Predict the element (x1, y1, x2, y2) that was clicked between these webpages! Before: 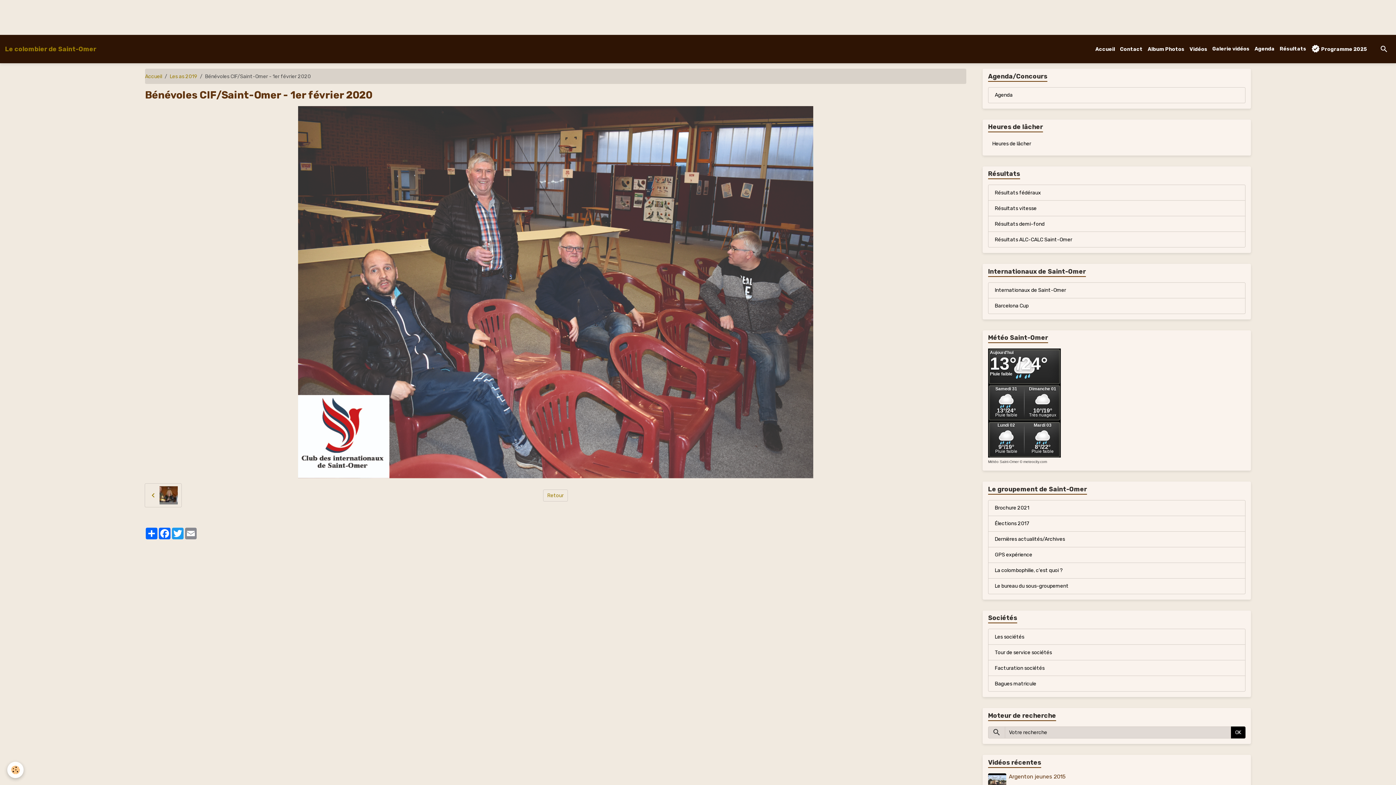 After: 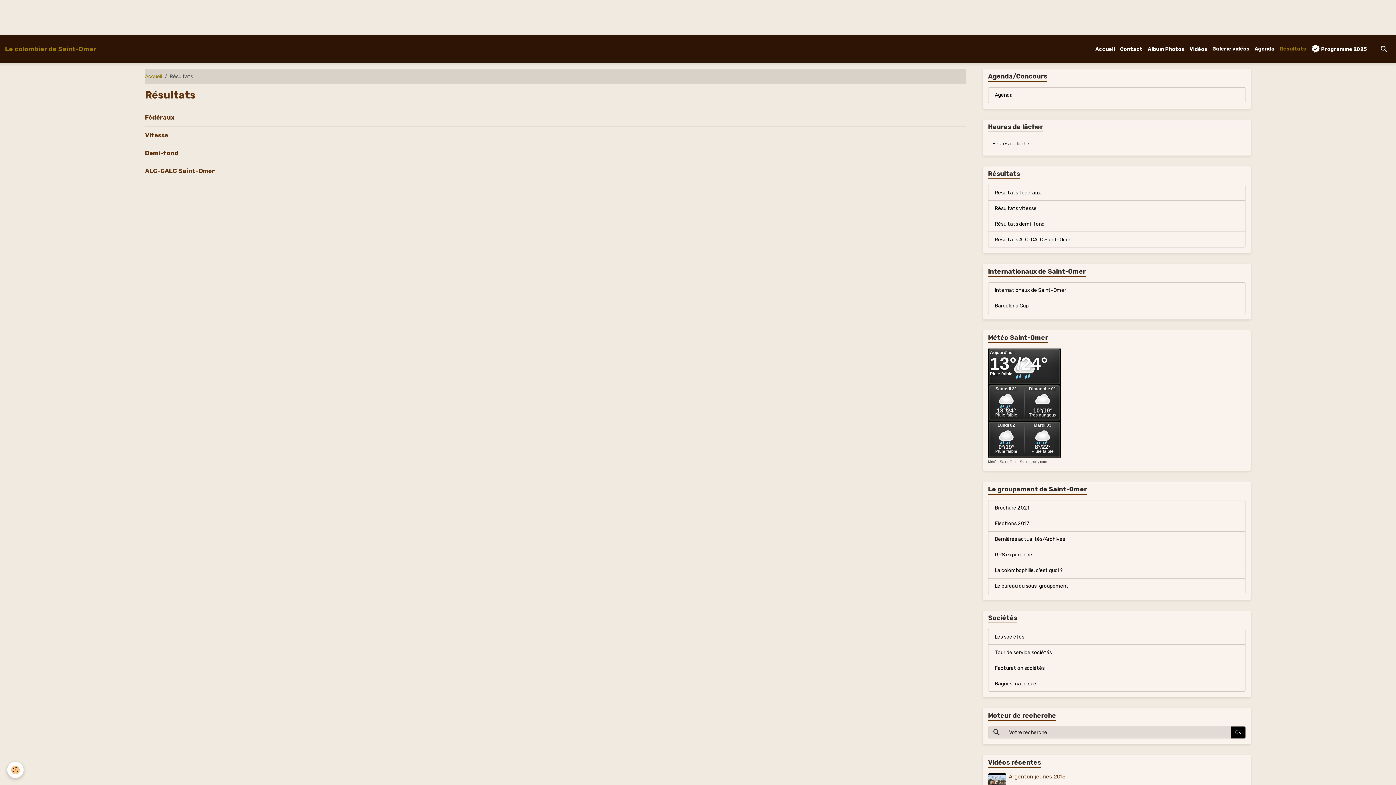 Action: label: Résultats bbox: (982, 166, 1251, 179)